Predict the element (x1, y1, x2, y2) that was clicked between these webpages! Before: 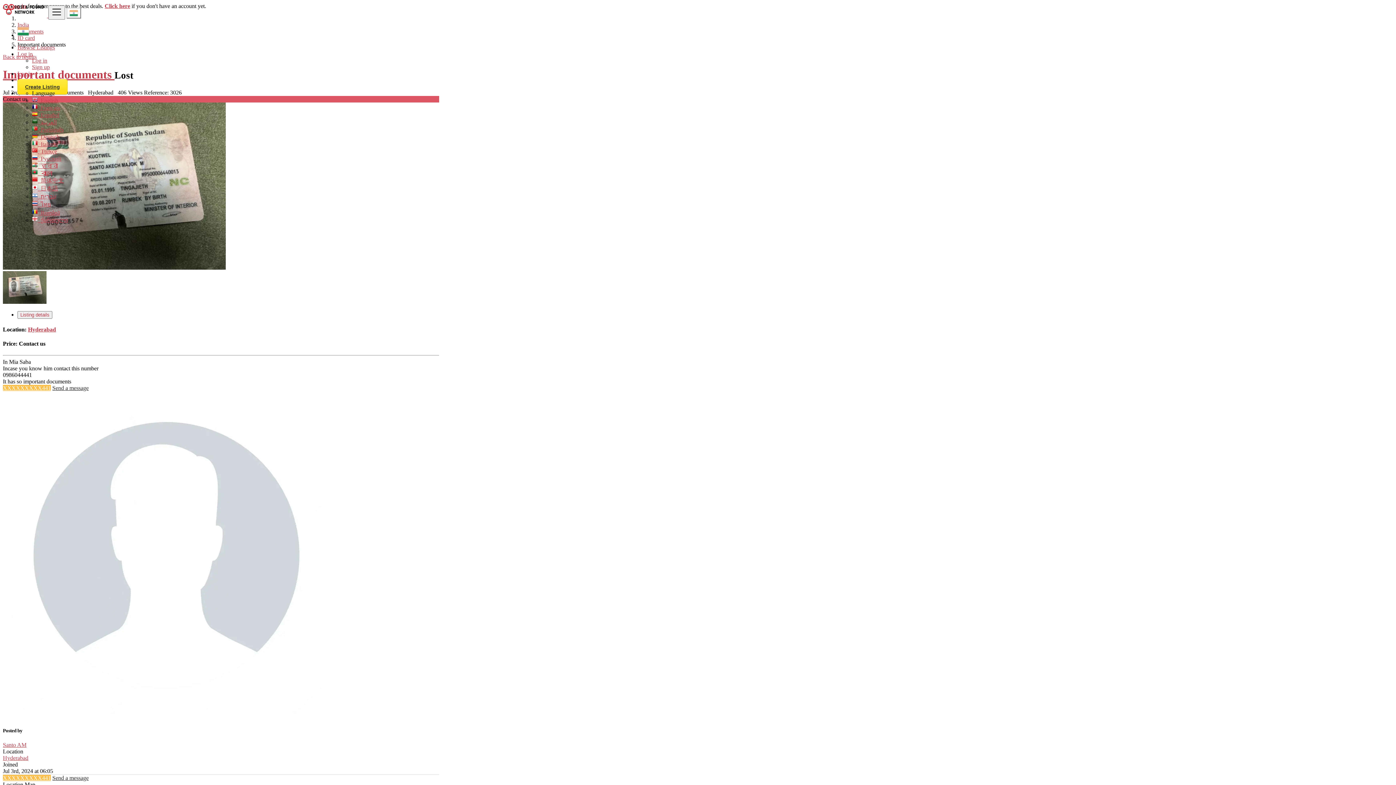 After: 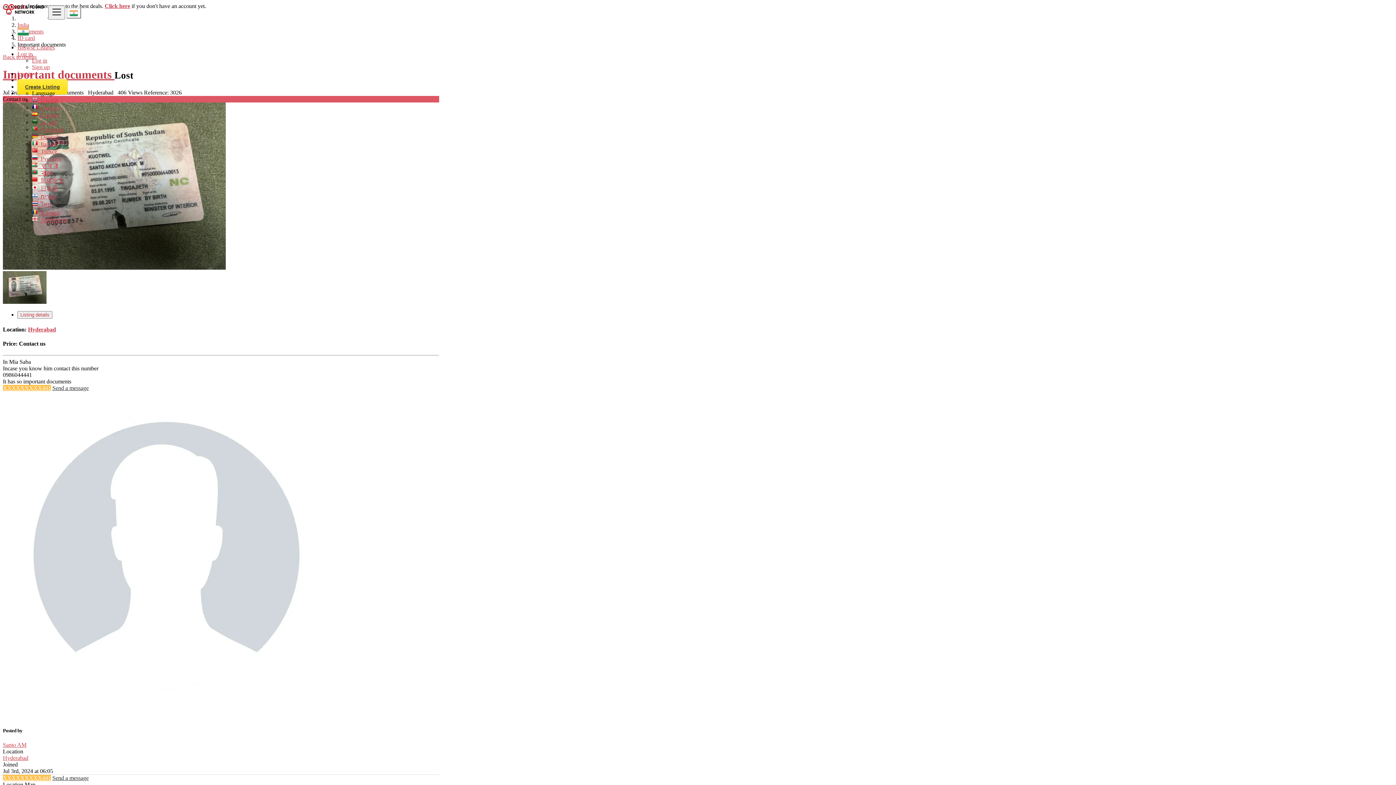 Action: bbox: (17, 32, 29, 38)